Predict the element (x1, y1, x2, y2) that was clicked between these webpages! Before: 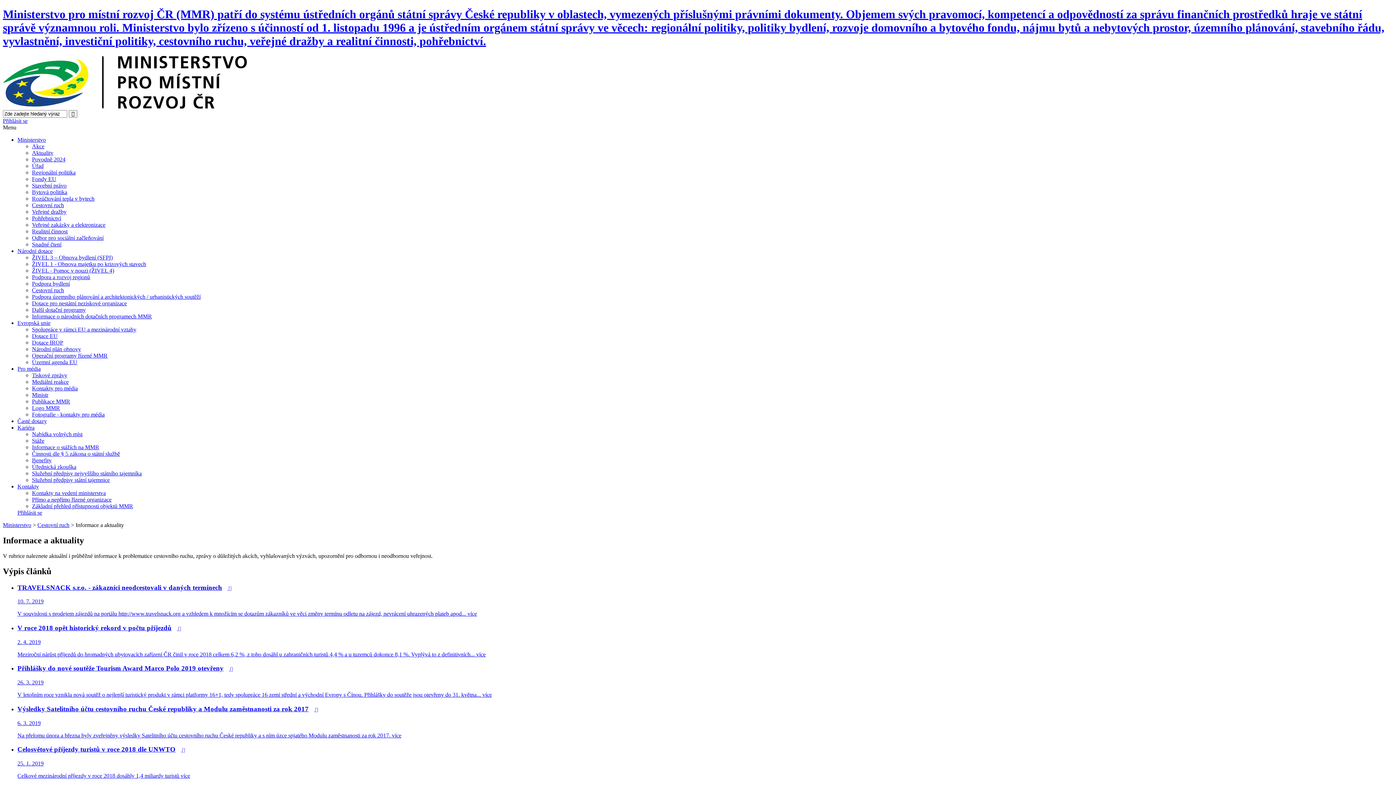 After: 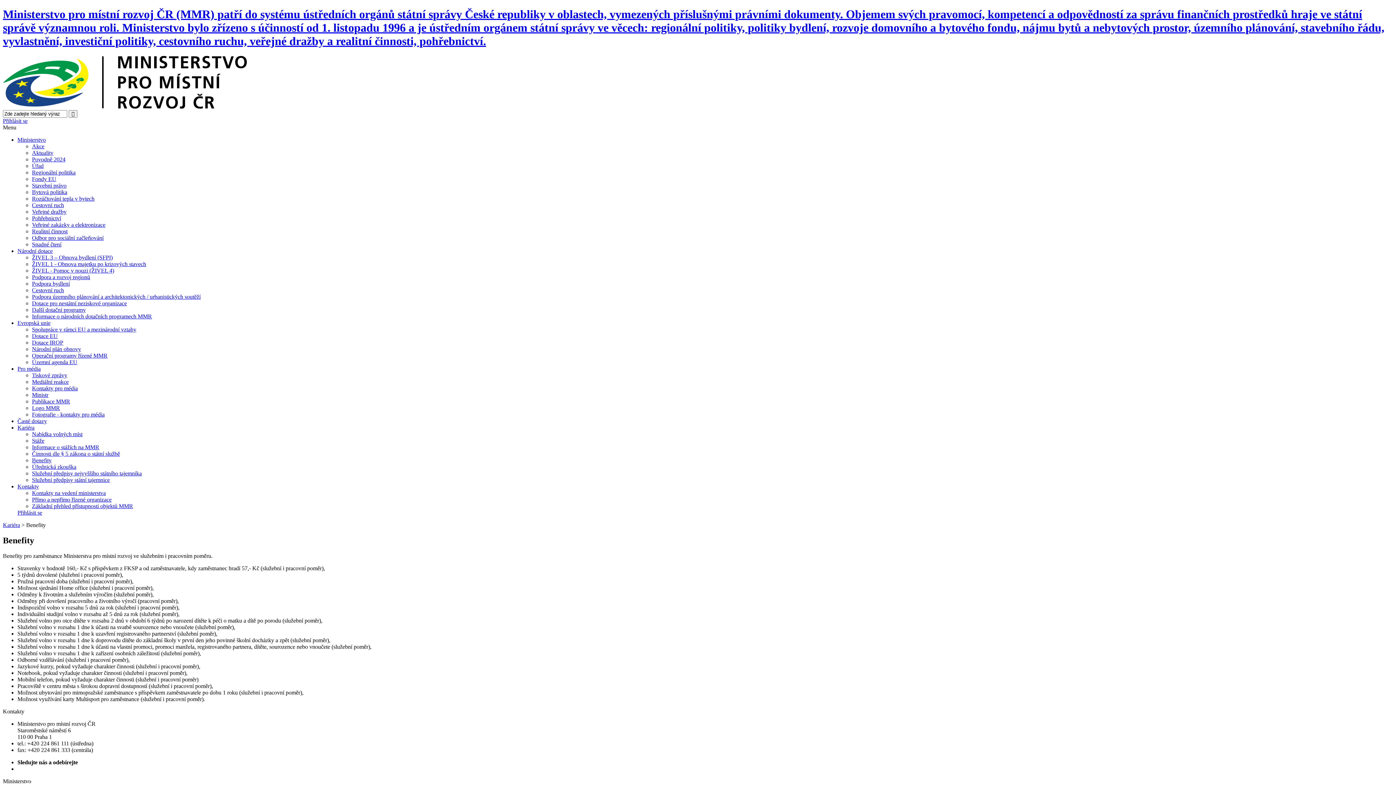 Action: bbox: (32, 457, 51, 463) label: Benefity